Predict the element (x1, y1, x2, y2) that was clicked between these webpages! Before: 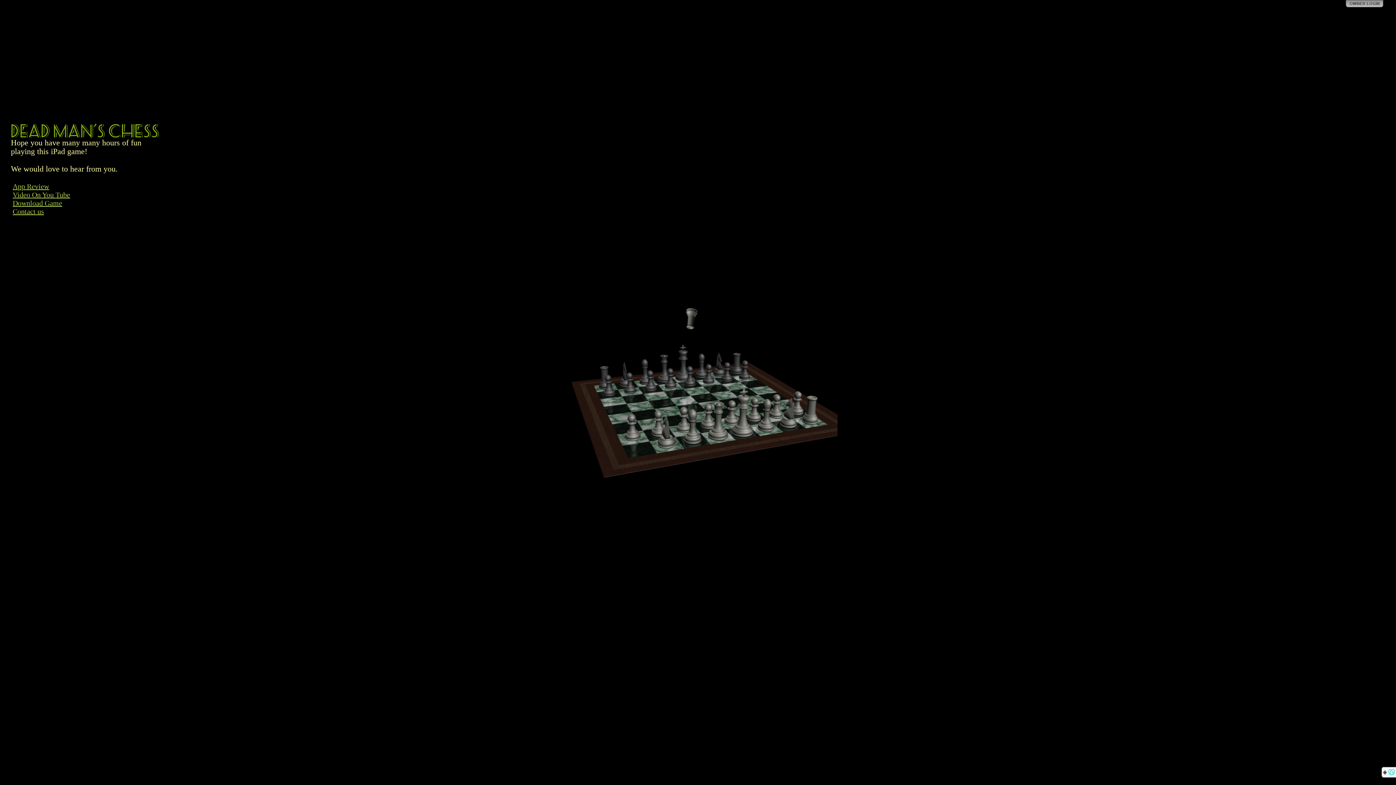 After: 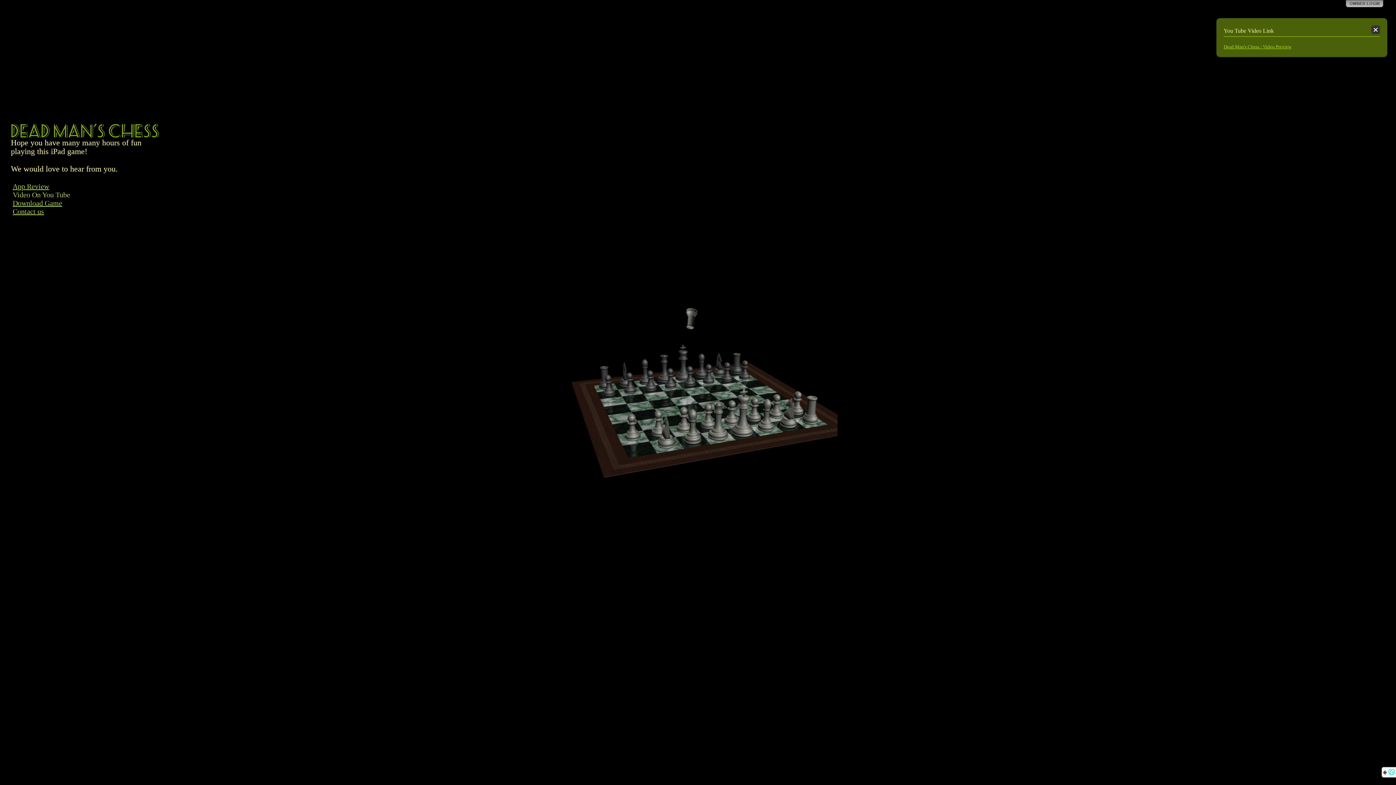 Action: bbox: (12, 190, 70, 198) label: Video On You Tube